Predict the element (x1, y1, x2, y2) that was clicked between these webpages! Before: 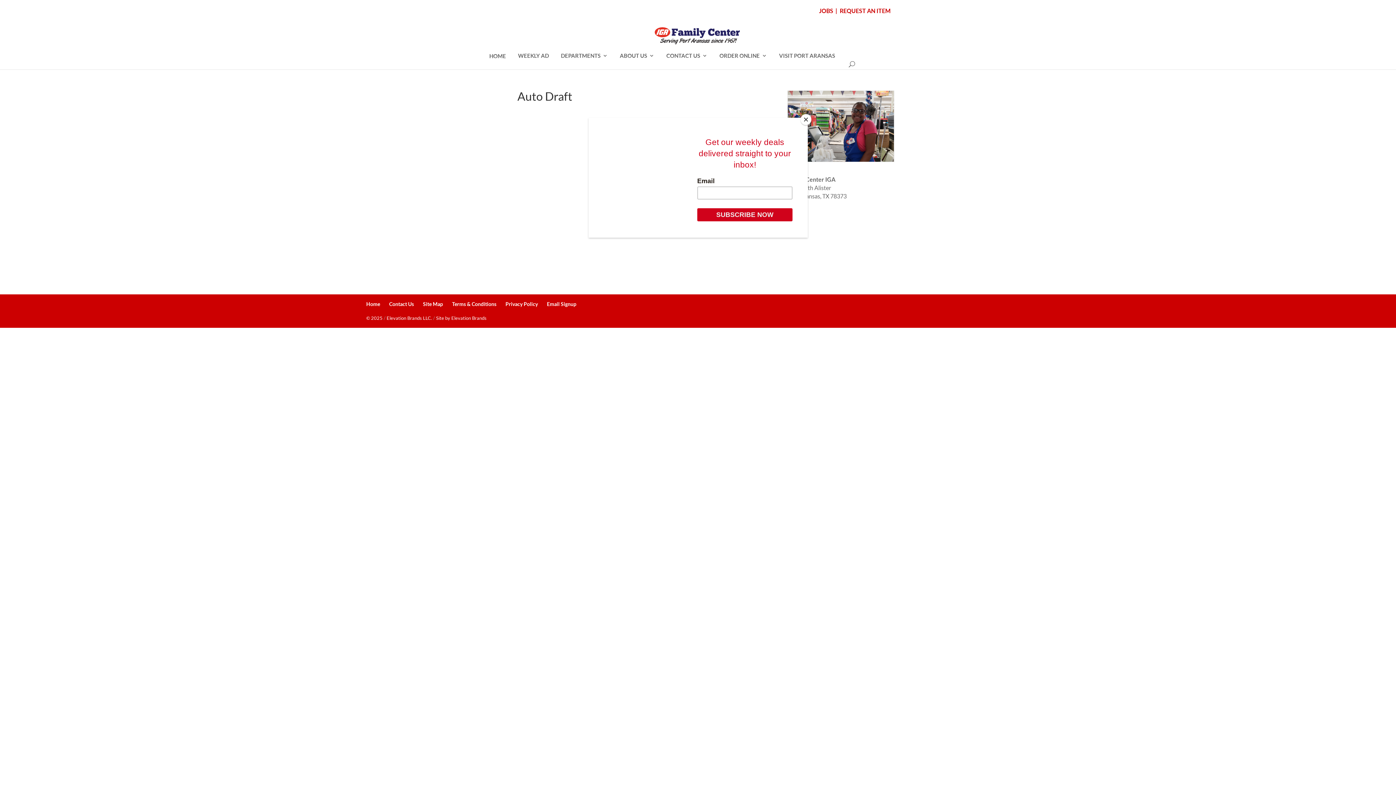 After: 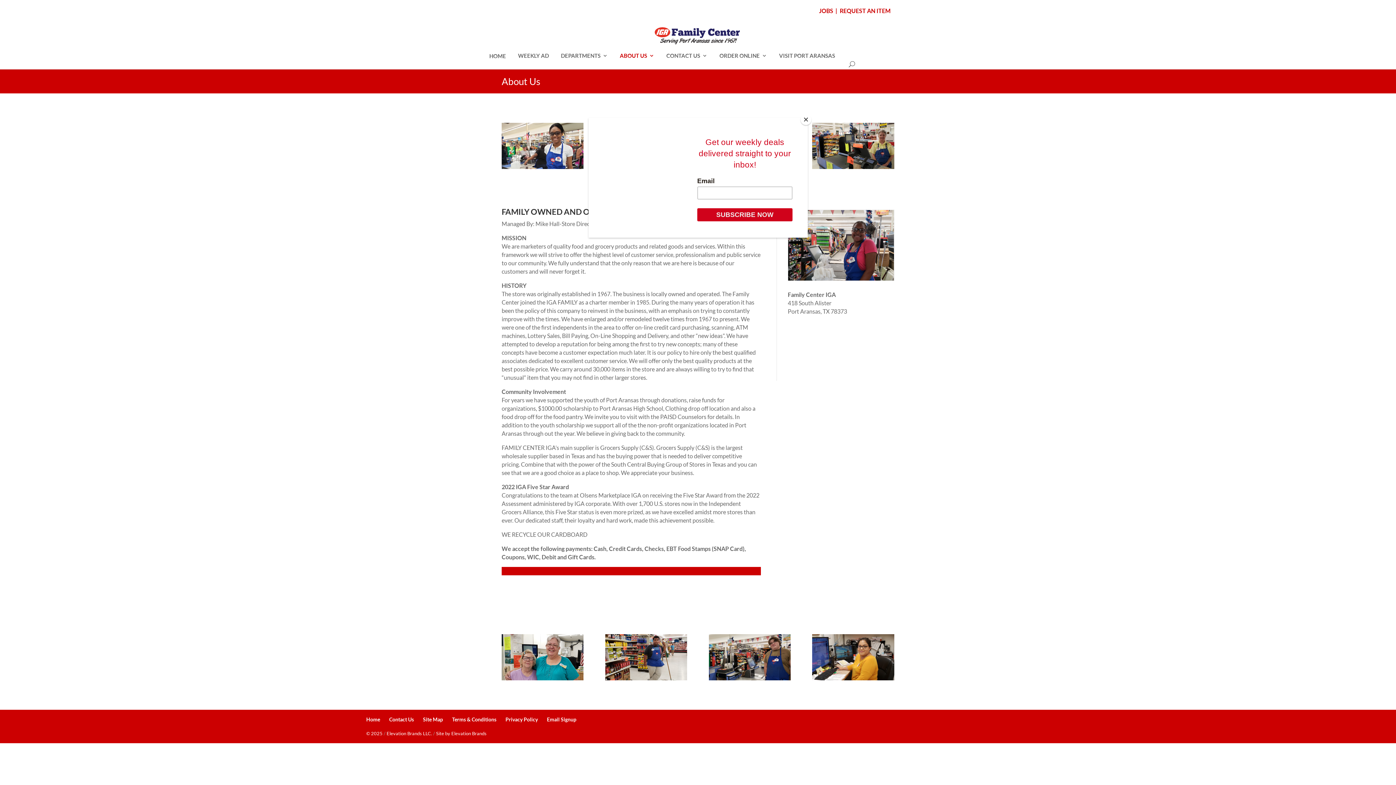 Action: bbox: (620, 52, 654, 69) label: ABOUT US